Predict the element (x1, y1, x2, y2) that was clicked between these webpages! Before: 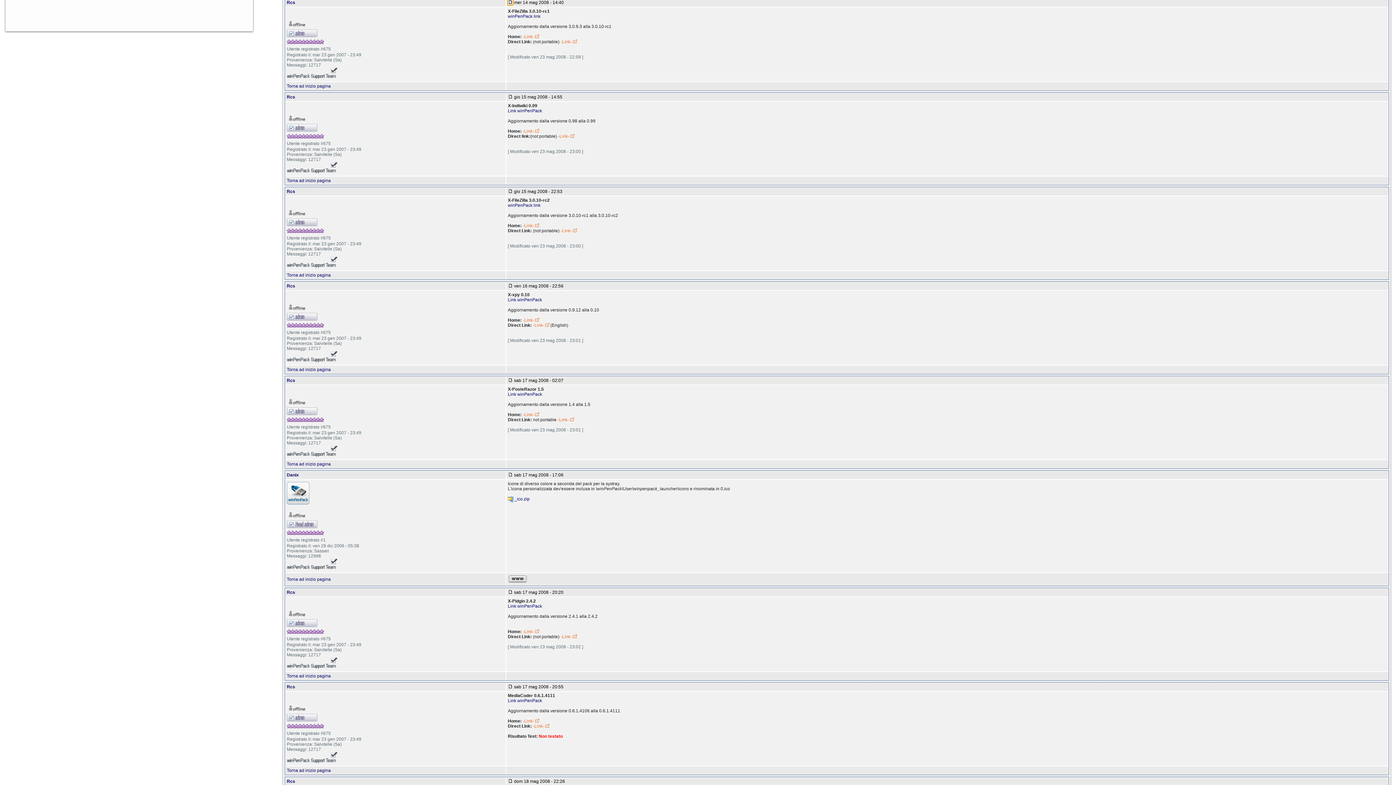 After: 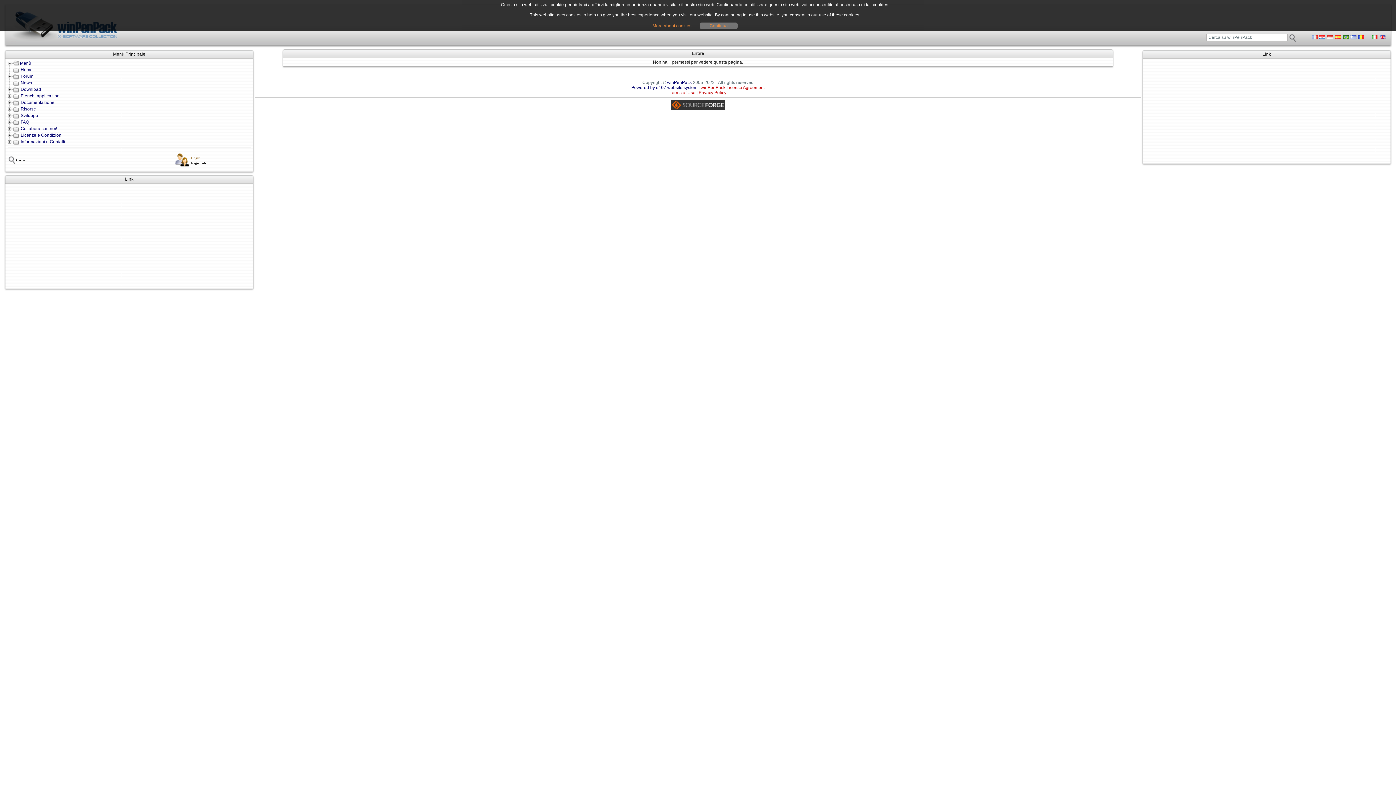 Action: label: Rcs bbox: (286, 283, 295, 288)